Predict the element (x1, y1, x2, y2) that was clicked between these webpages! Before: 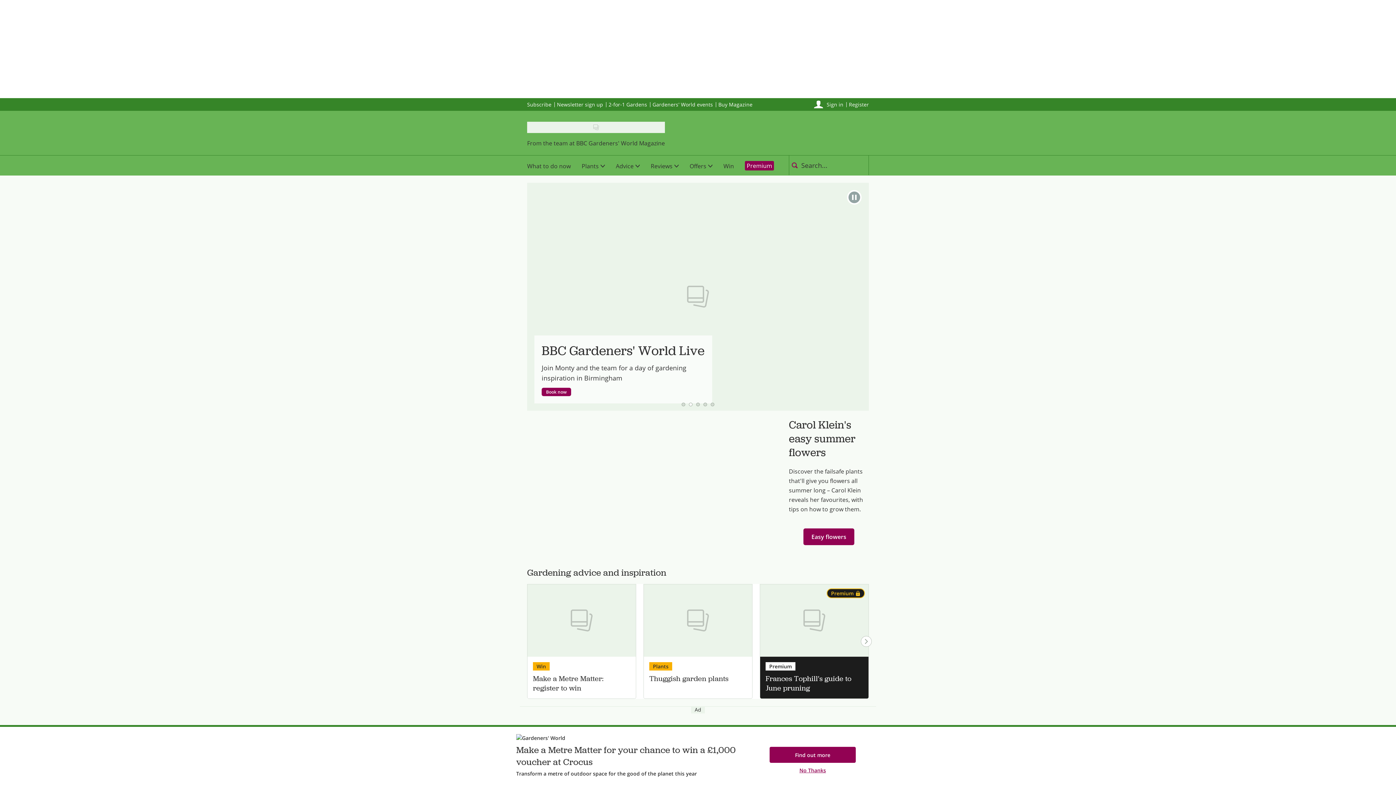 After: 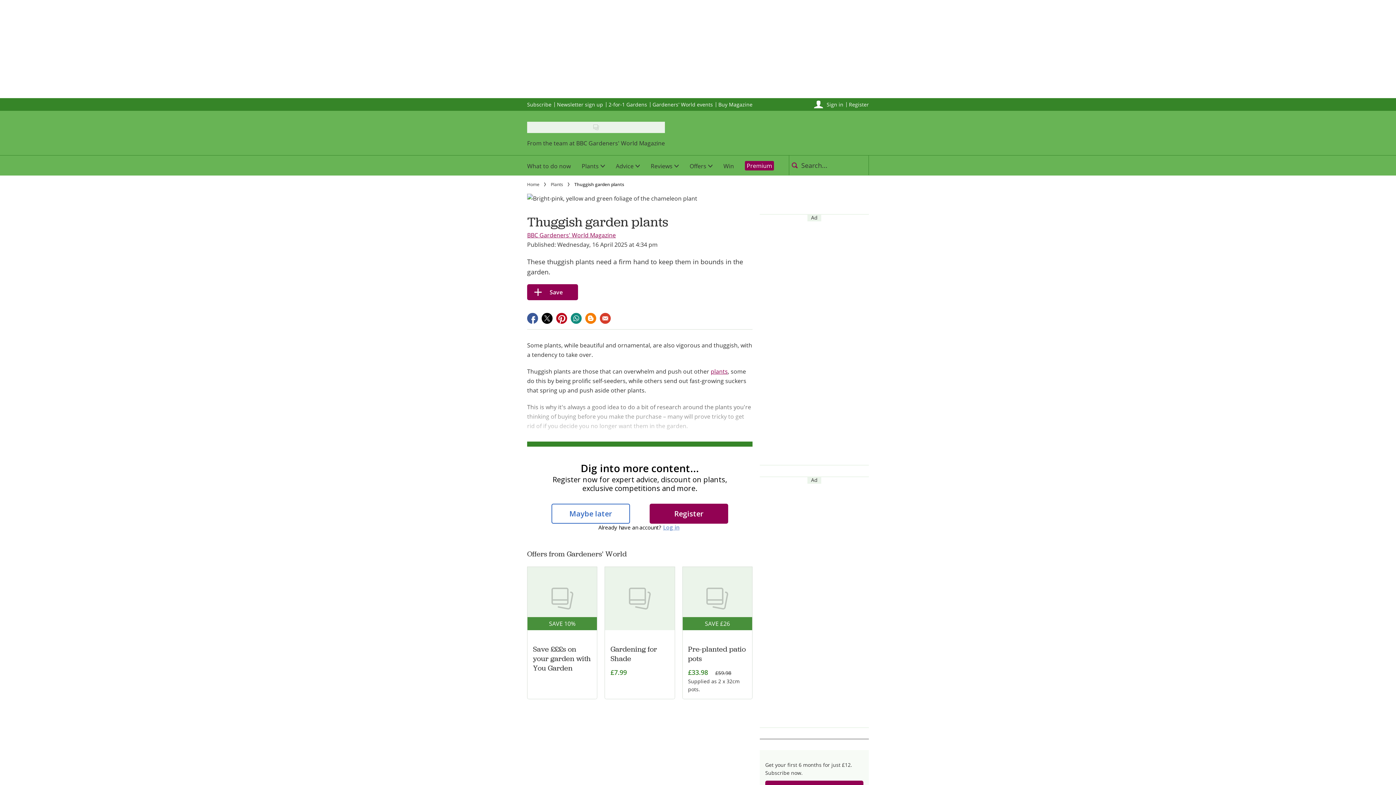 Action: bbox: (649, 674, 746, 683) label: Thuggish garden plants